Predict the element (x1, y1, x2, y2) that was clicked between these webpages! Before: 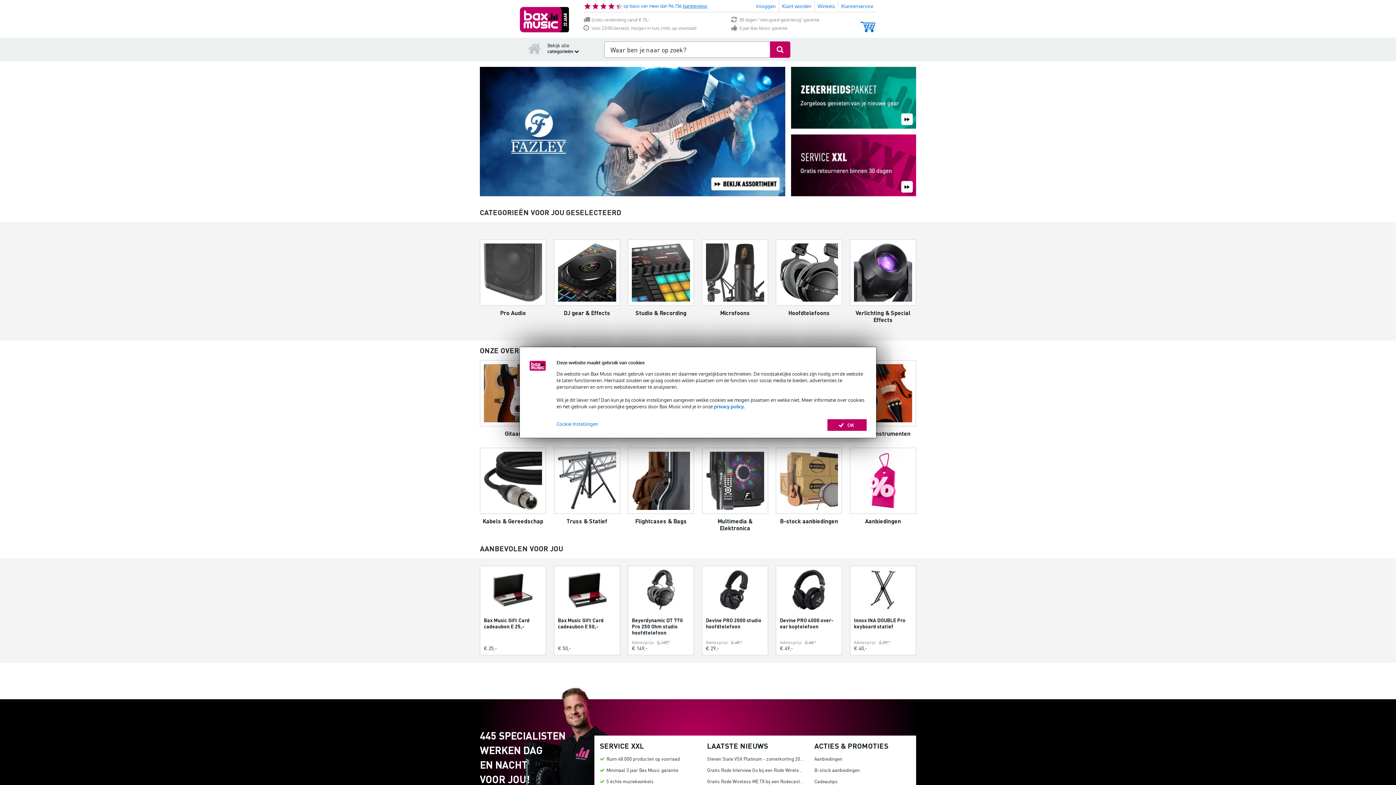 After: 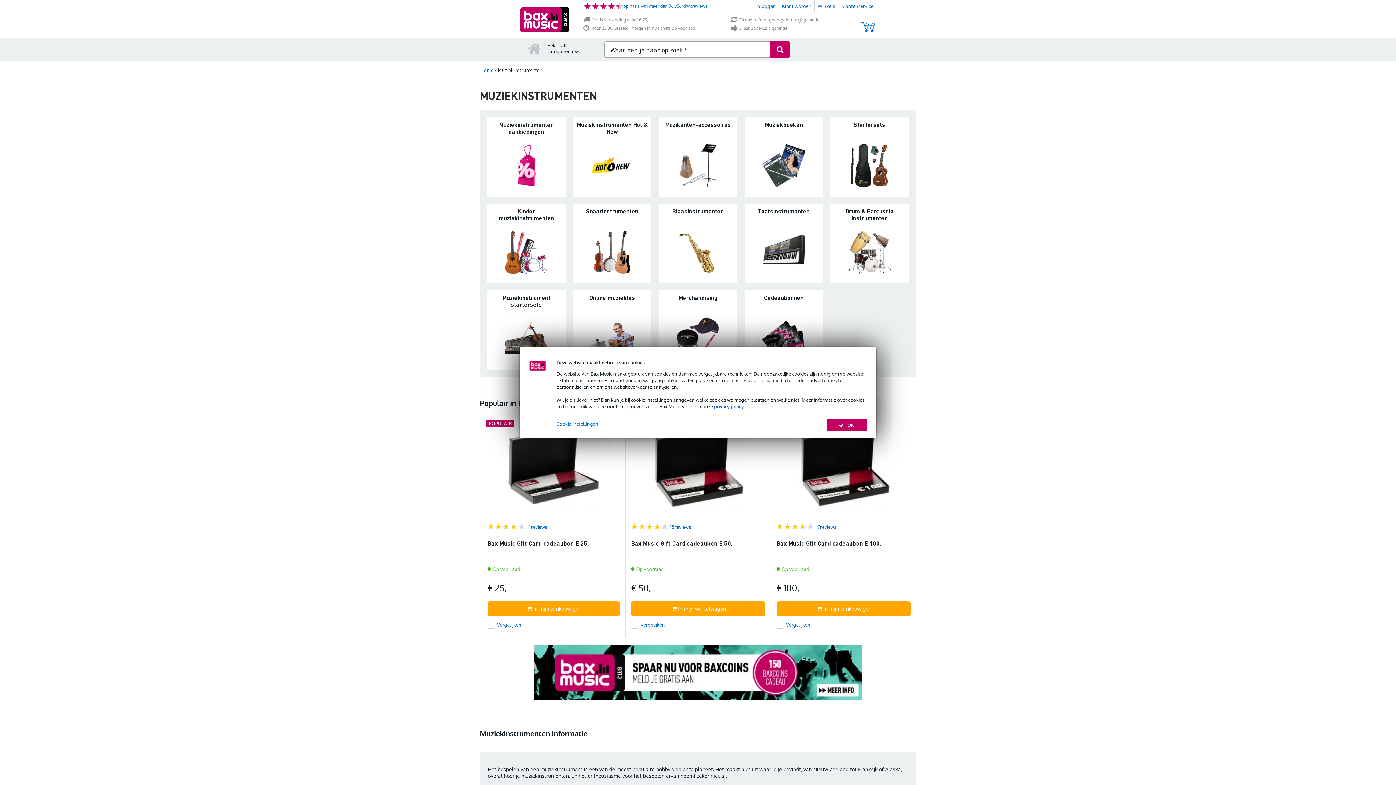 Action: bbox: (850, 360, 916, 437) label: Muziekinstrumenten